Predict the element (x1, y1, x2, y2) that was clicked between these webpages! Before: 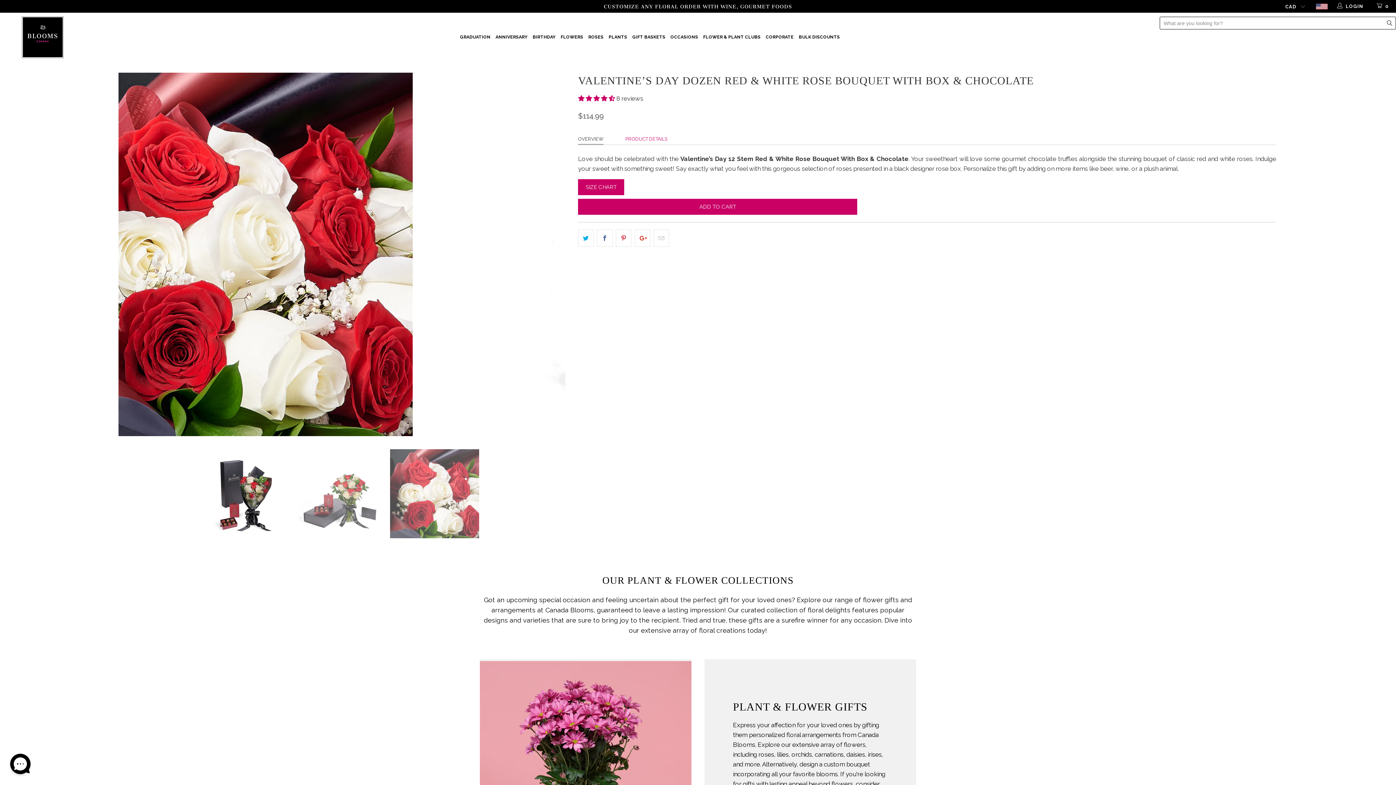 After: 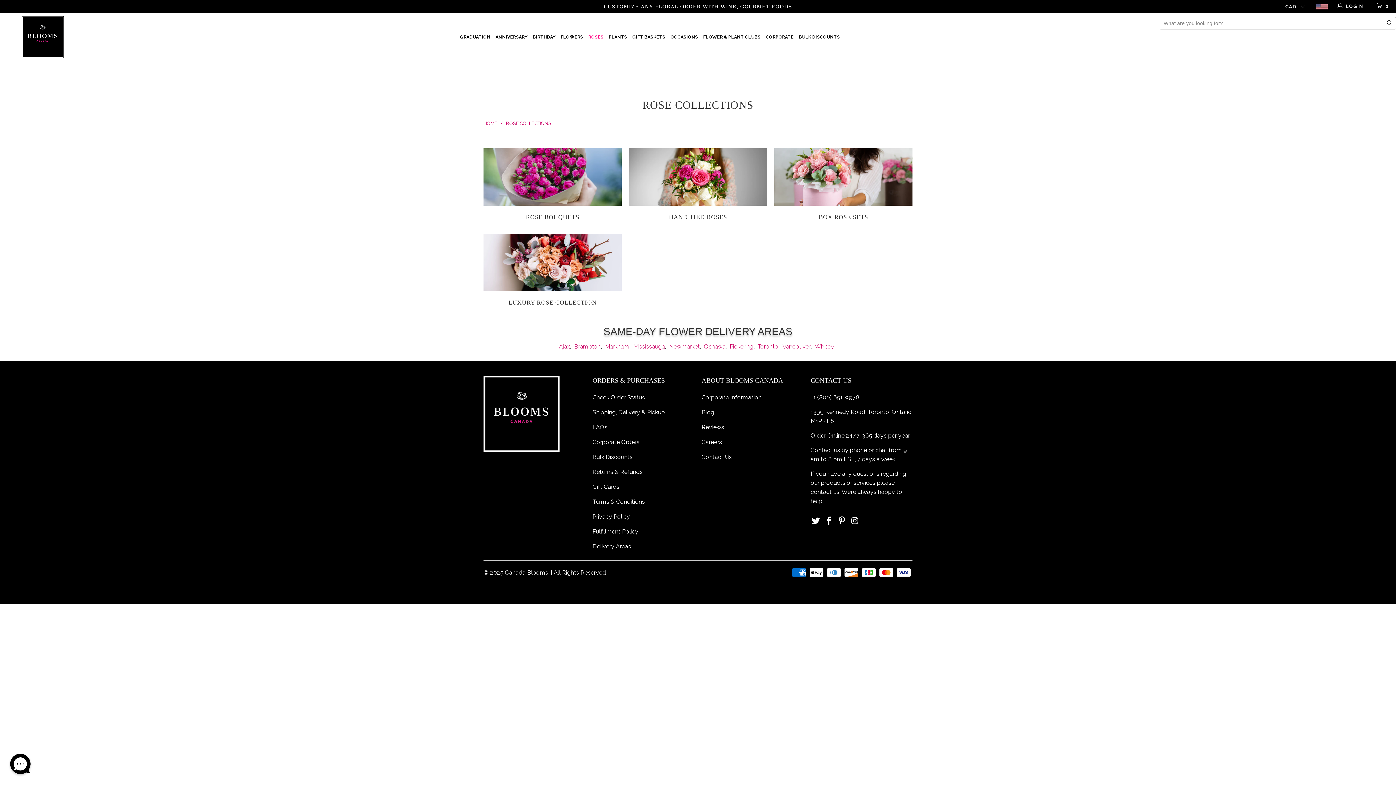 Action: bbox: (588, 28, 603, 46) label: ROSES